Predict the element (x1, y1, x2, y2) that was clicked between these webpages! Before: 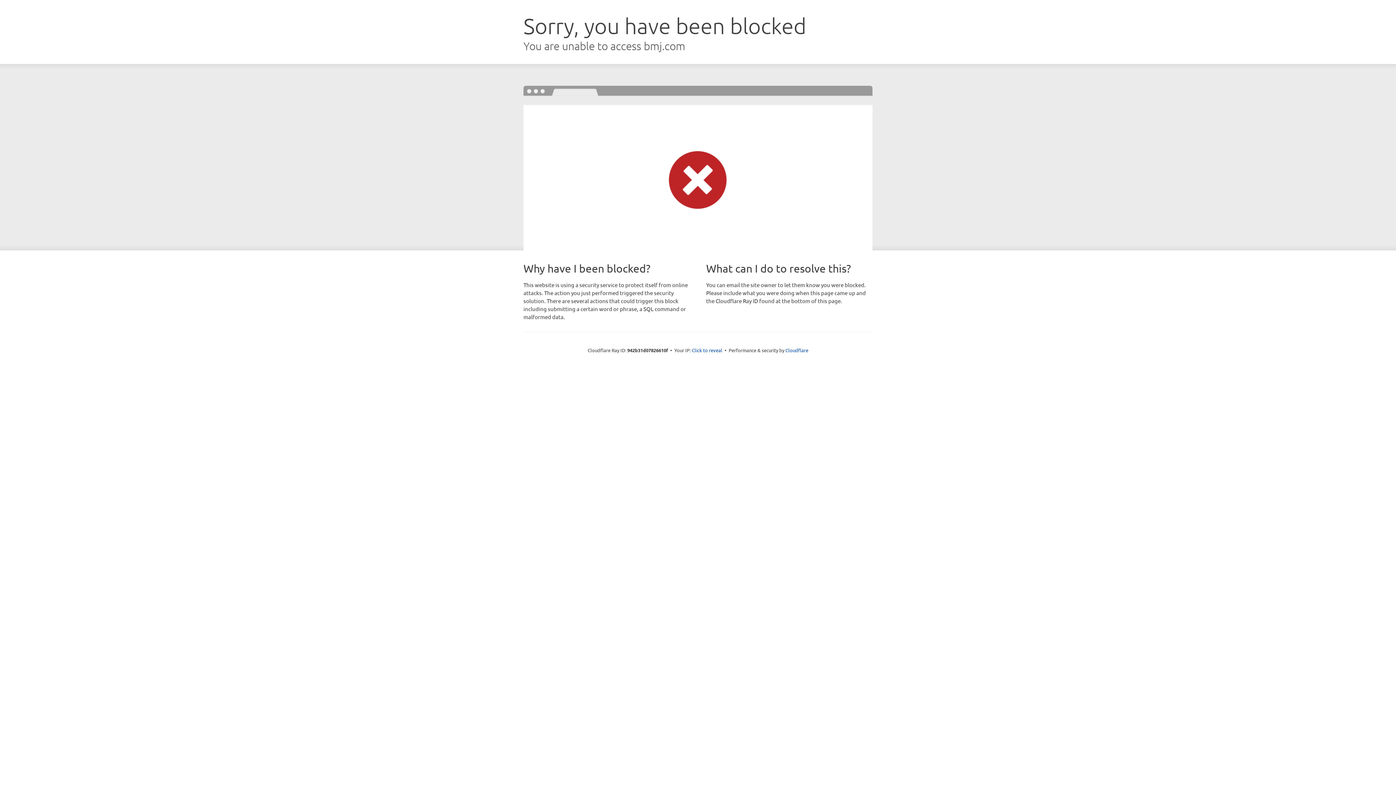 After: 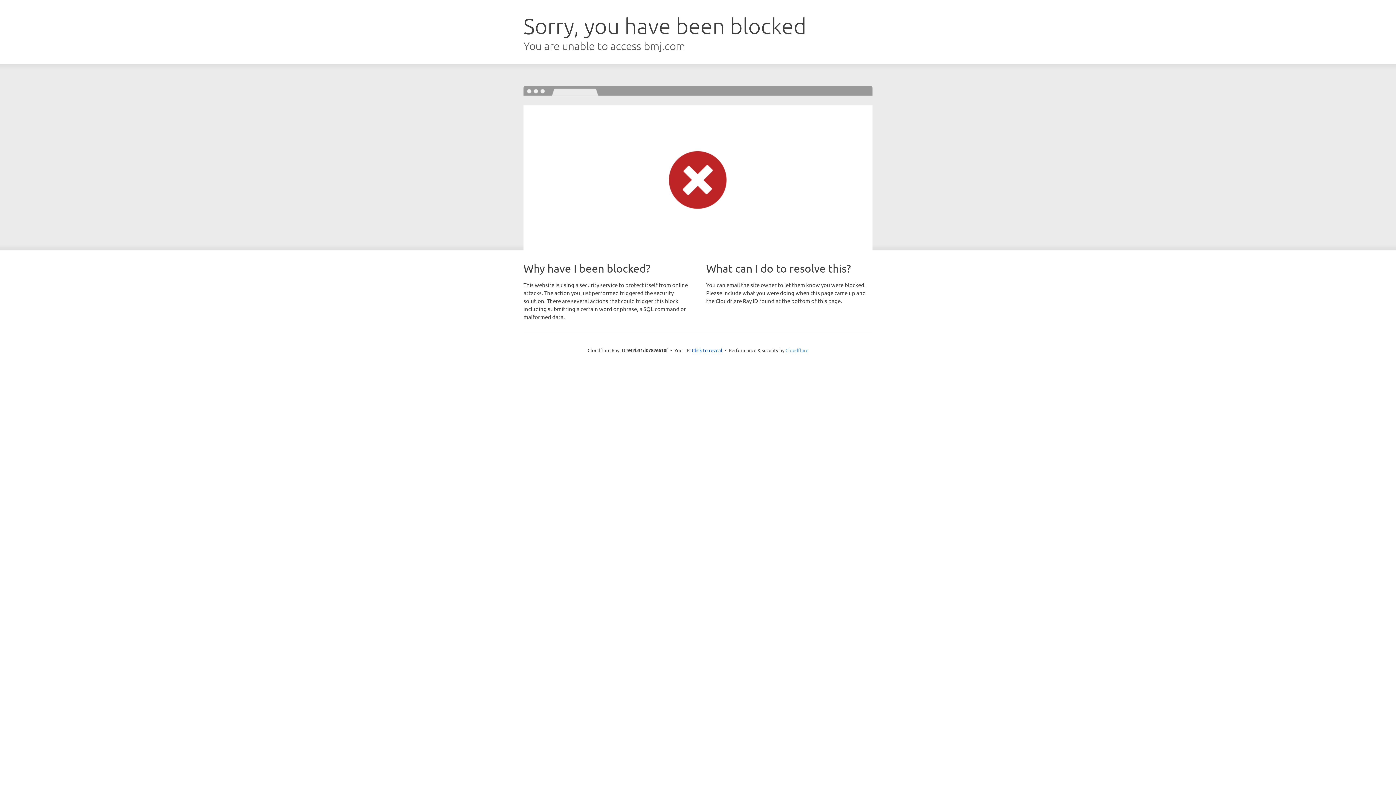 Action: label: Cloudflare bbox: (785, 347, 808, 353)